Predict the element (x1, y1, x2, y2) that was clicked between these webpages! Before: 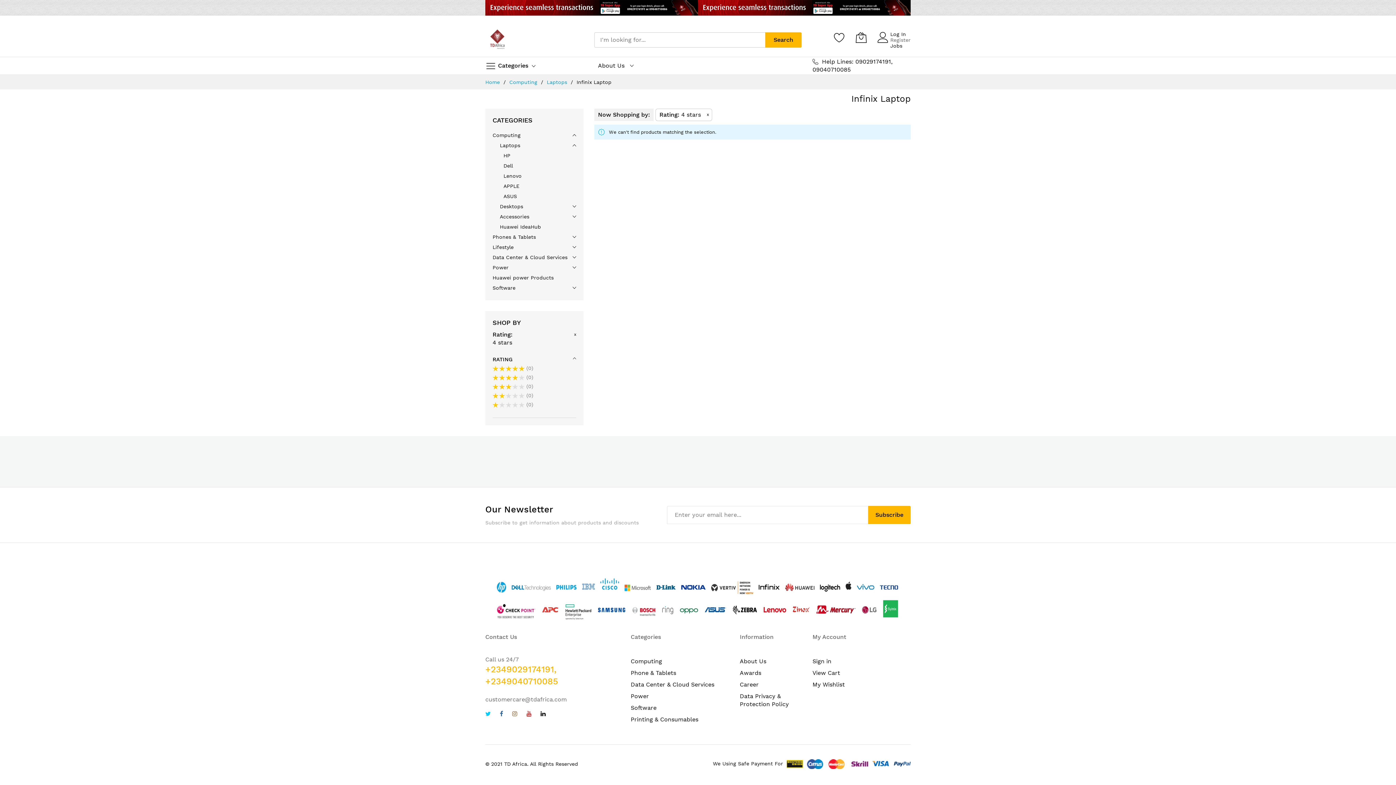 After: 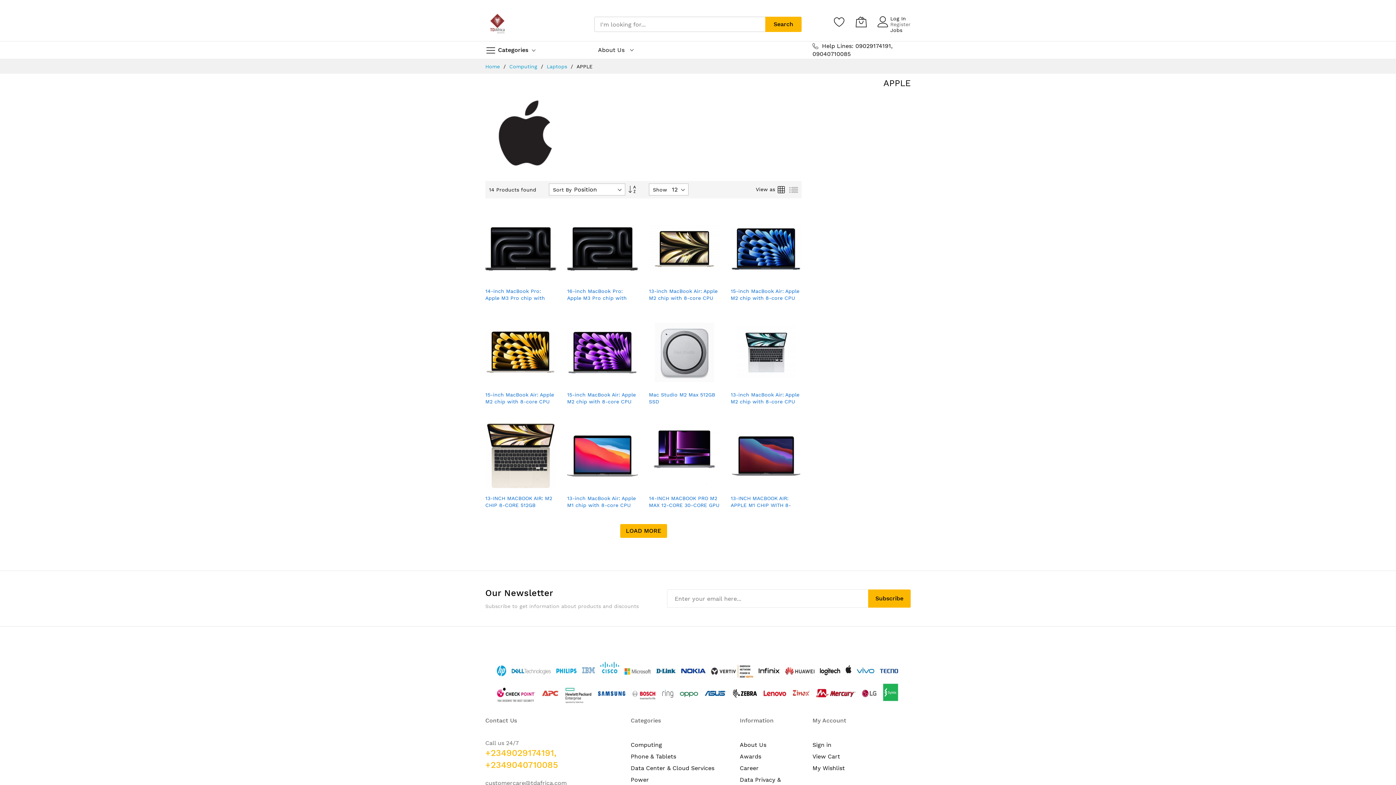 Action: bbox: (492, 180, 576, 191) label: APPLE